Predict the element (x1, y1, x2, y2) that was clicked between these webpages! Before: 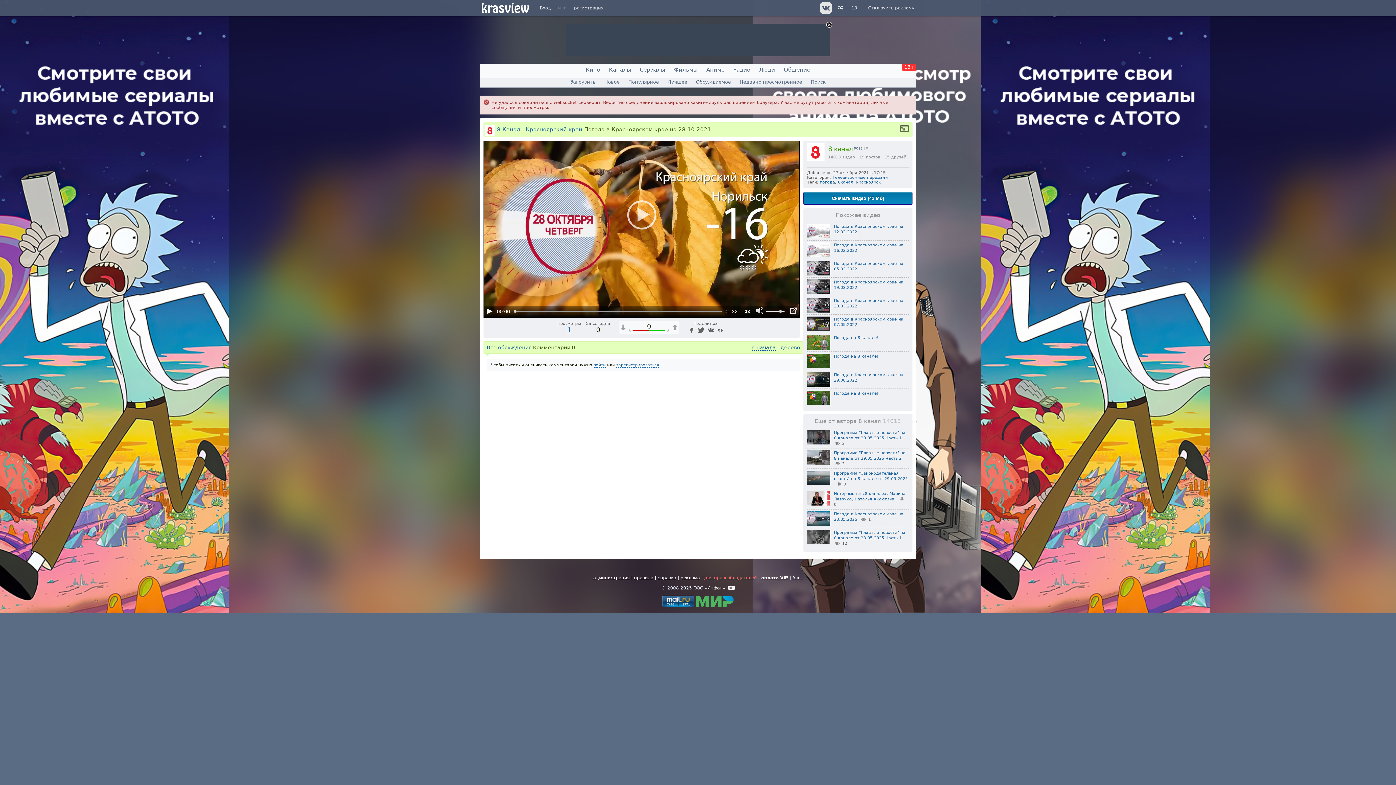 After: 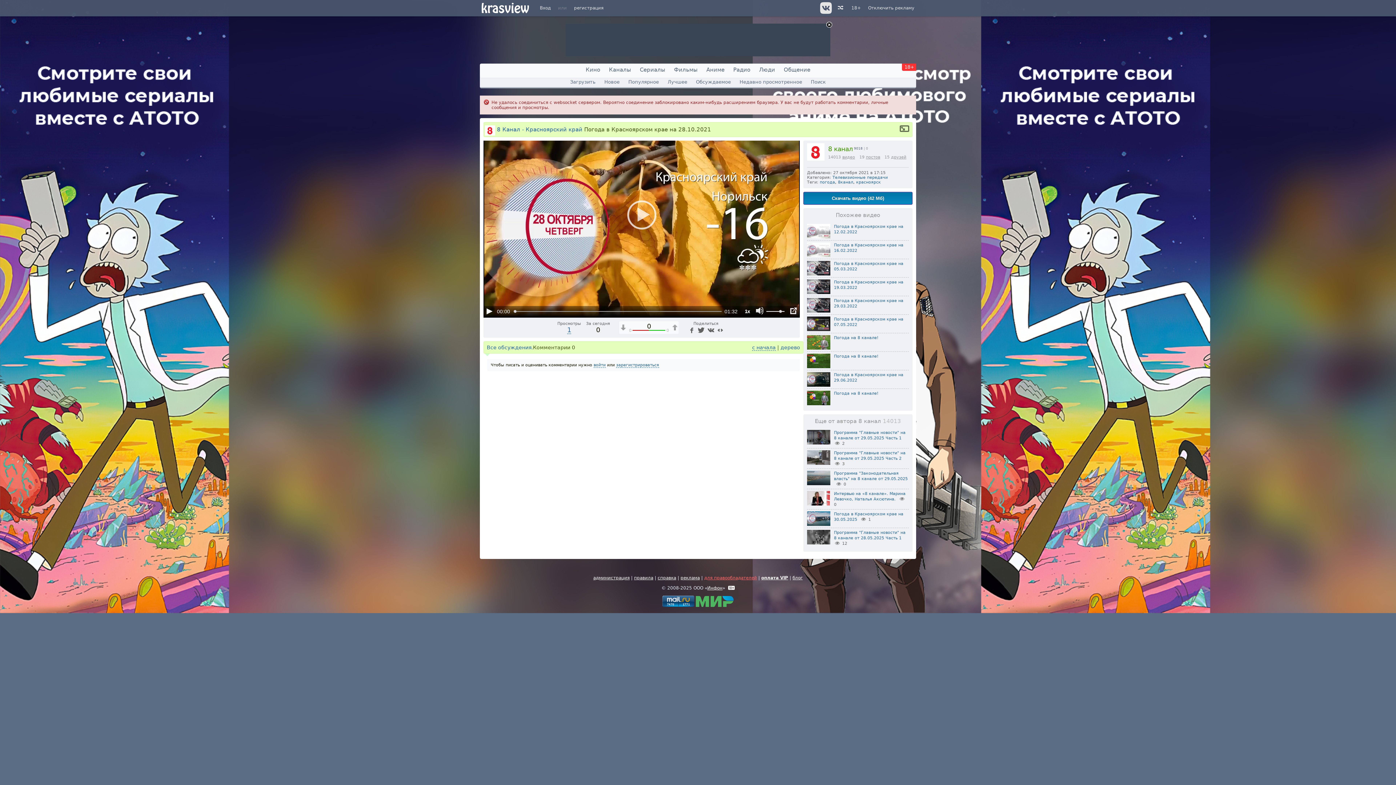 Action: bbox: (688, 326, 694, 333)